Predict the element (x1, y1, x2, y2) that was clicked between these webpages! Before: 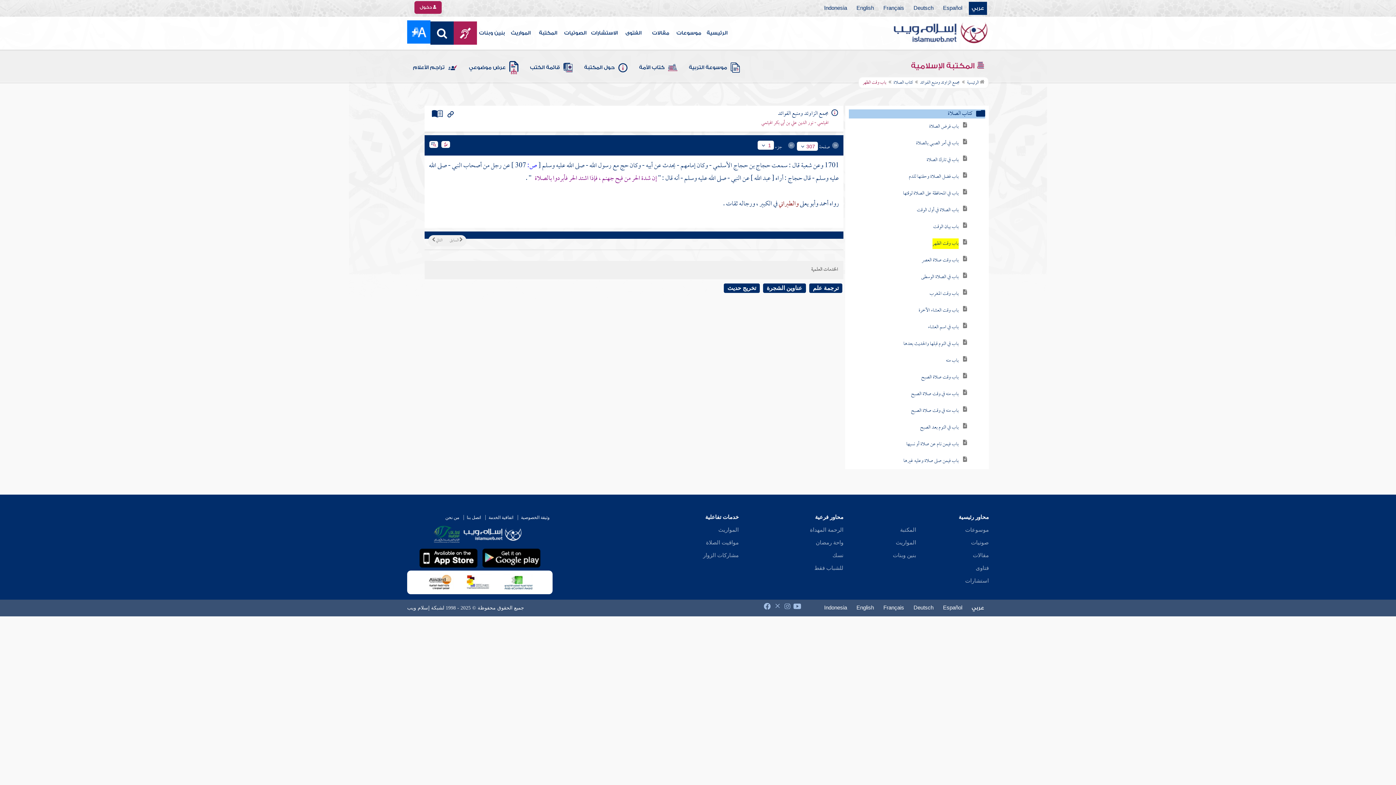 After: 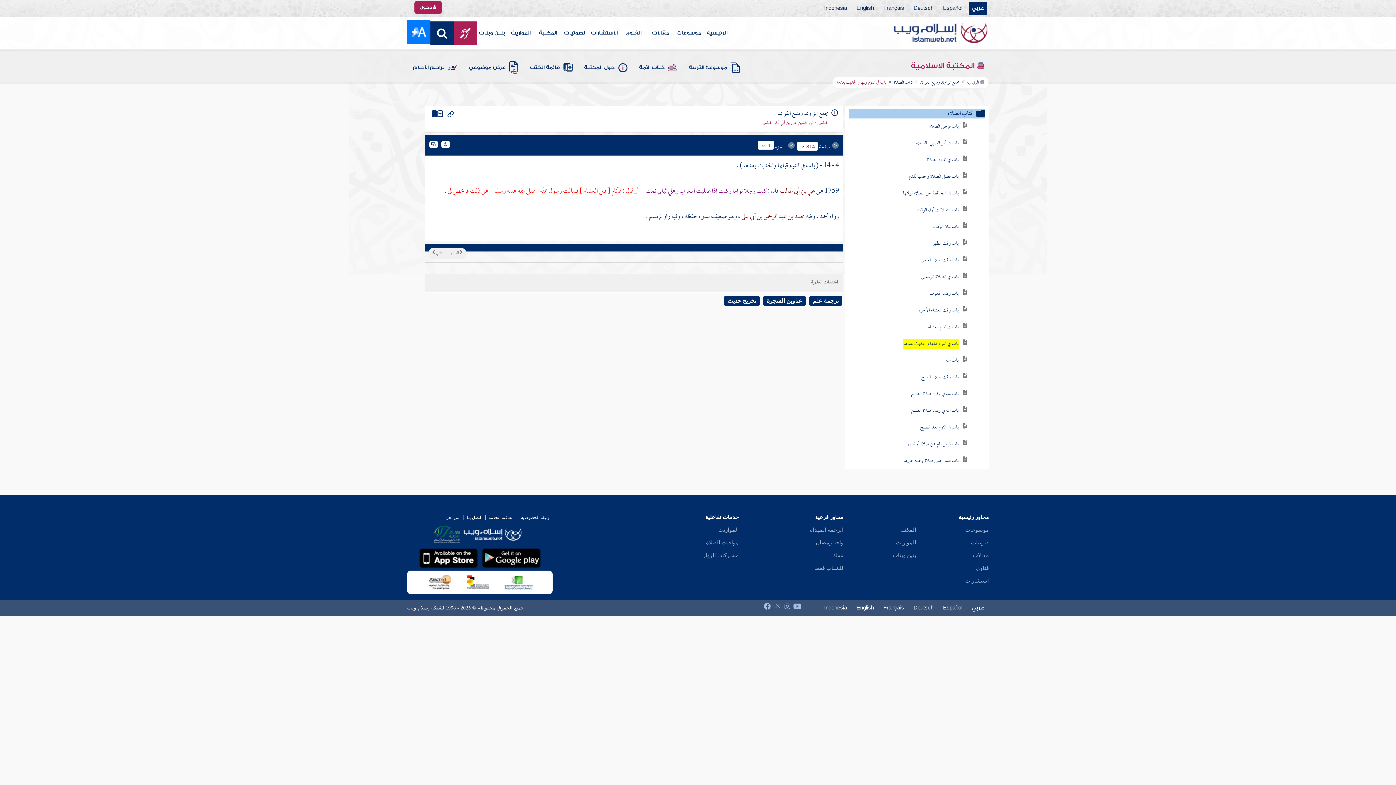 Action: bbox: (903, 338, 958, 349) label: باب في النوم قبلها والحديث بعدها